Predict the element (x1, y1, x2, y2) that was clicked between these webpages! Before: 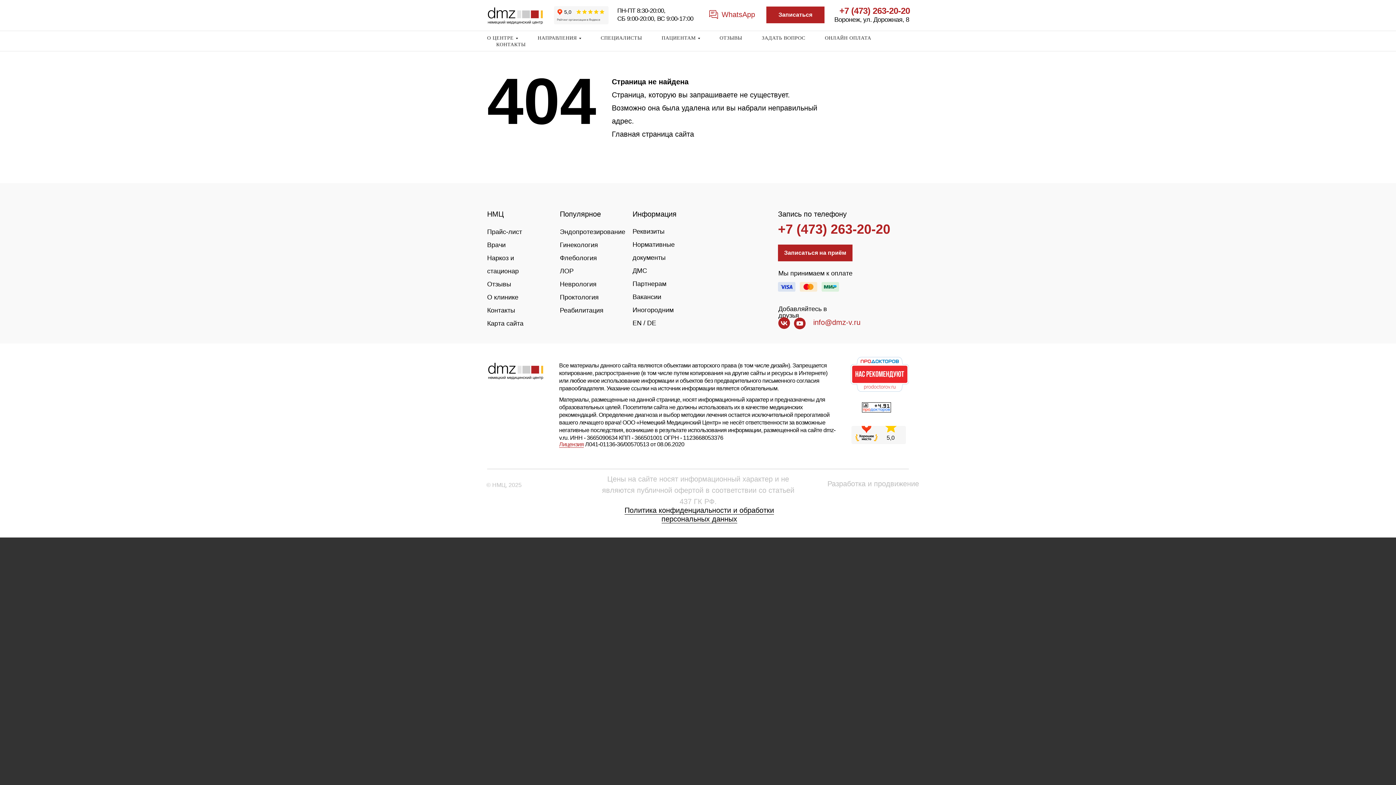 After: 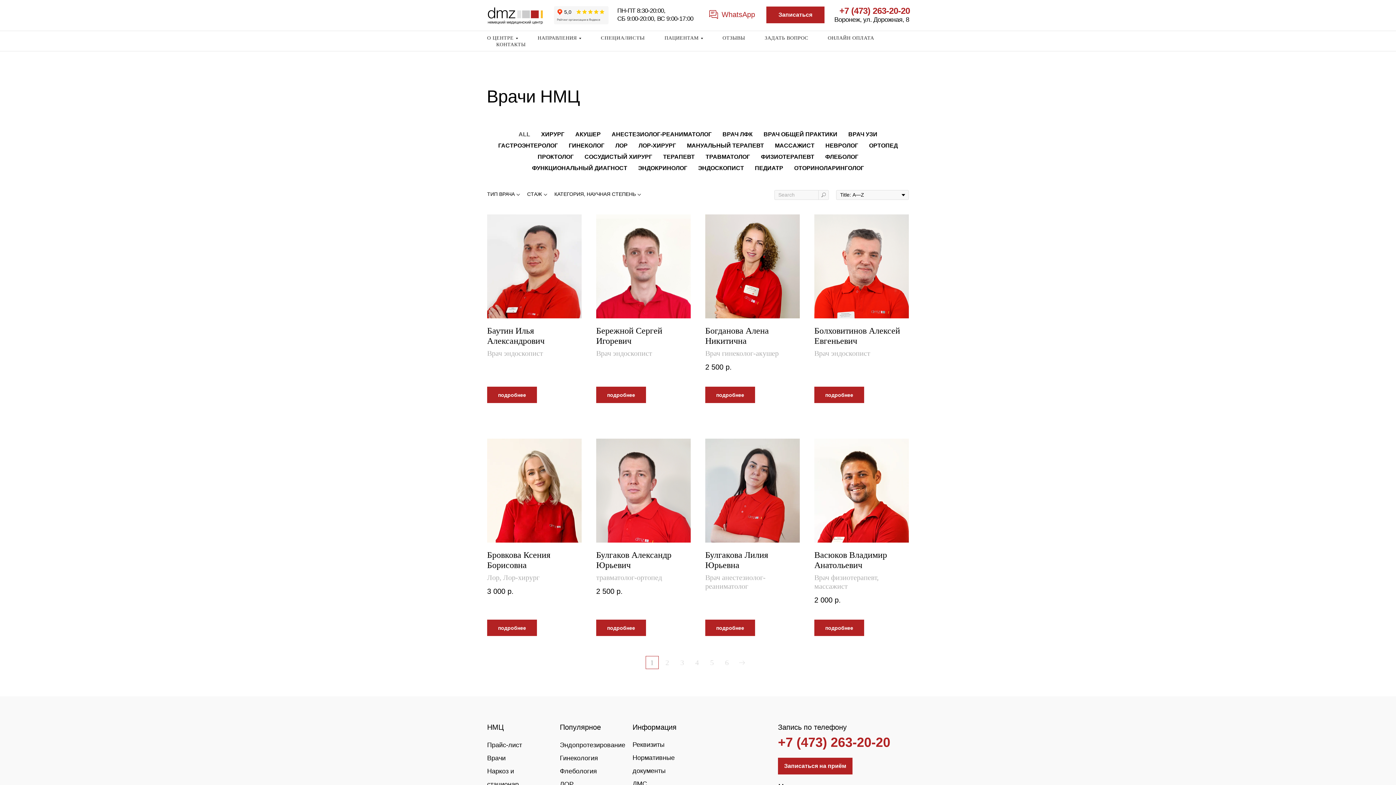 Action: label: Врачи bbox: (487, 241, 505, 249)